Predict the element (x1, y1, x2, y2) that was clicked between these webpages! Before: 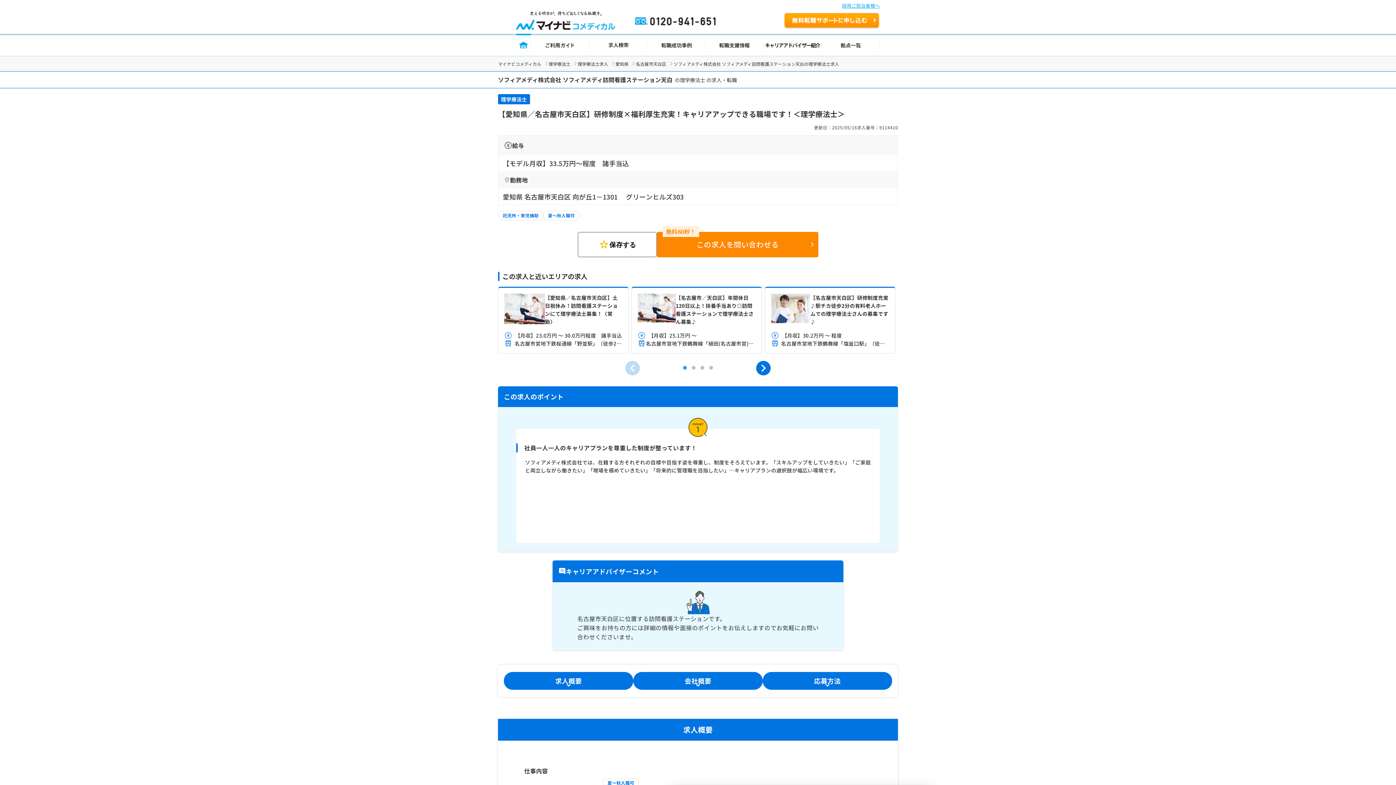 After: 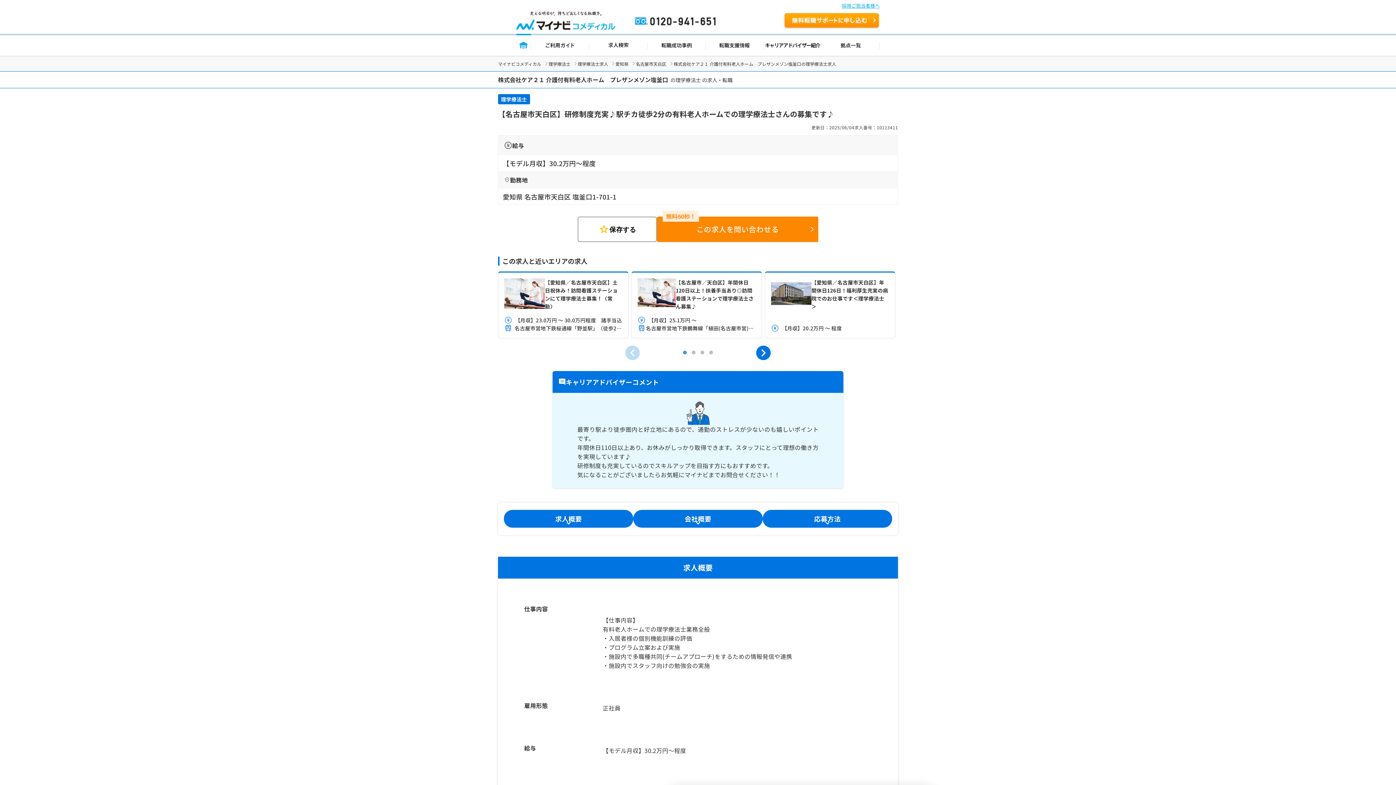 Action: bbox: (765, 286, 895, 353) label: 【名古屋市天白区】研修制度充実♪駅チカ徒歩2分の有料老人ホームでの理学療法士さんの募集です♪

【月収】30.2万円 ～ 程度

名古屋市営地下鉄鶴舞線「塩釜口駅」（徒歩2分）